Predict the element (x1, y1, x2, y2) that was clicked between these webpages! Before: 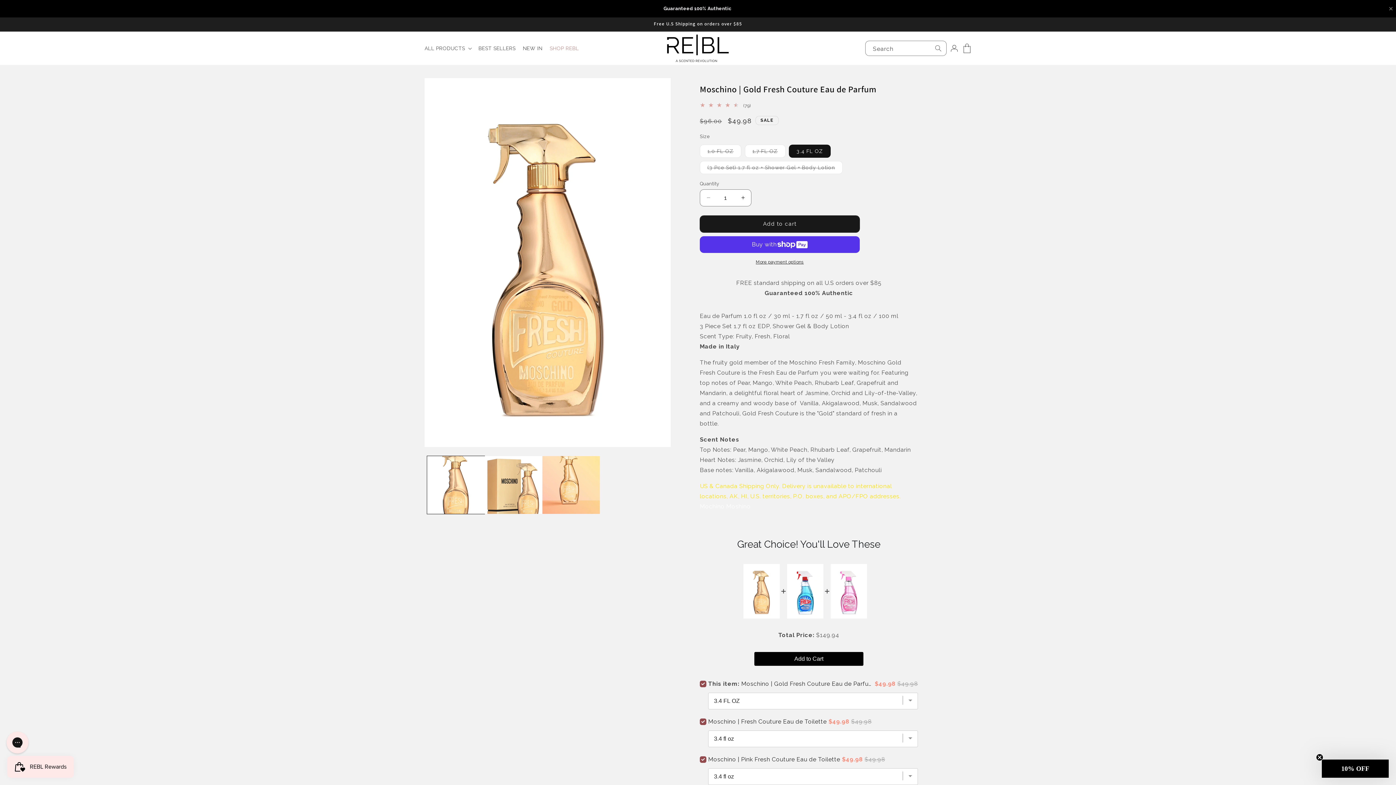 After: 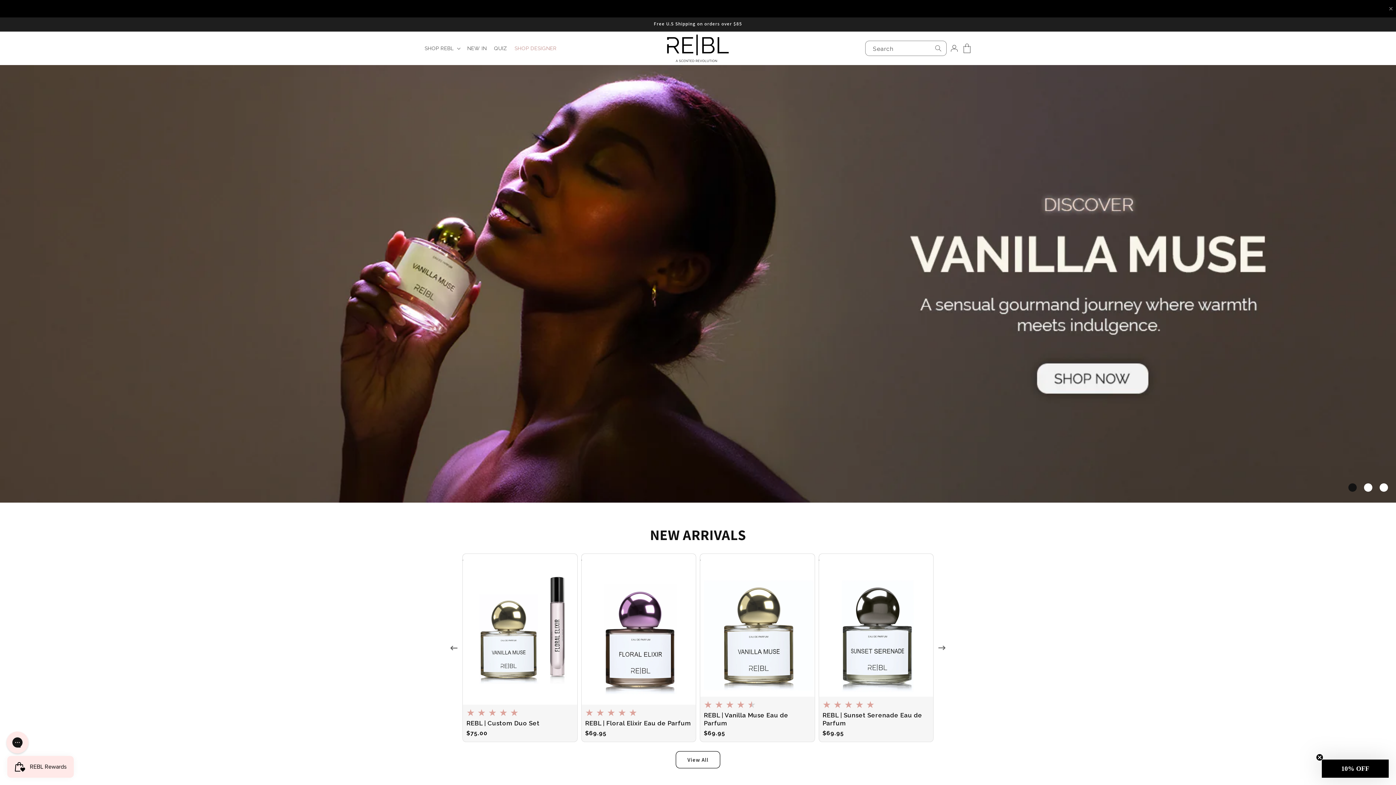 Action: bbox: (664, 31, 731, 65)